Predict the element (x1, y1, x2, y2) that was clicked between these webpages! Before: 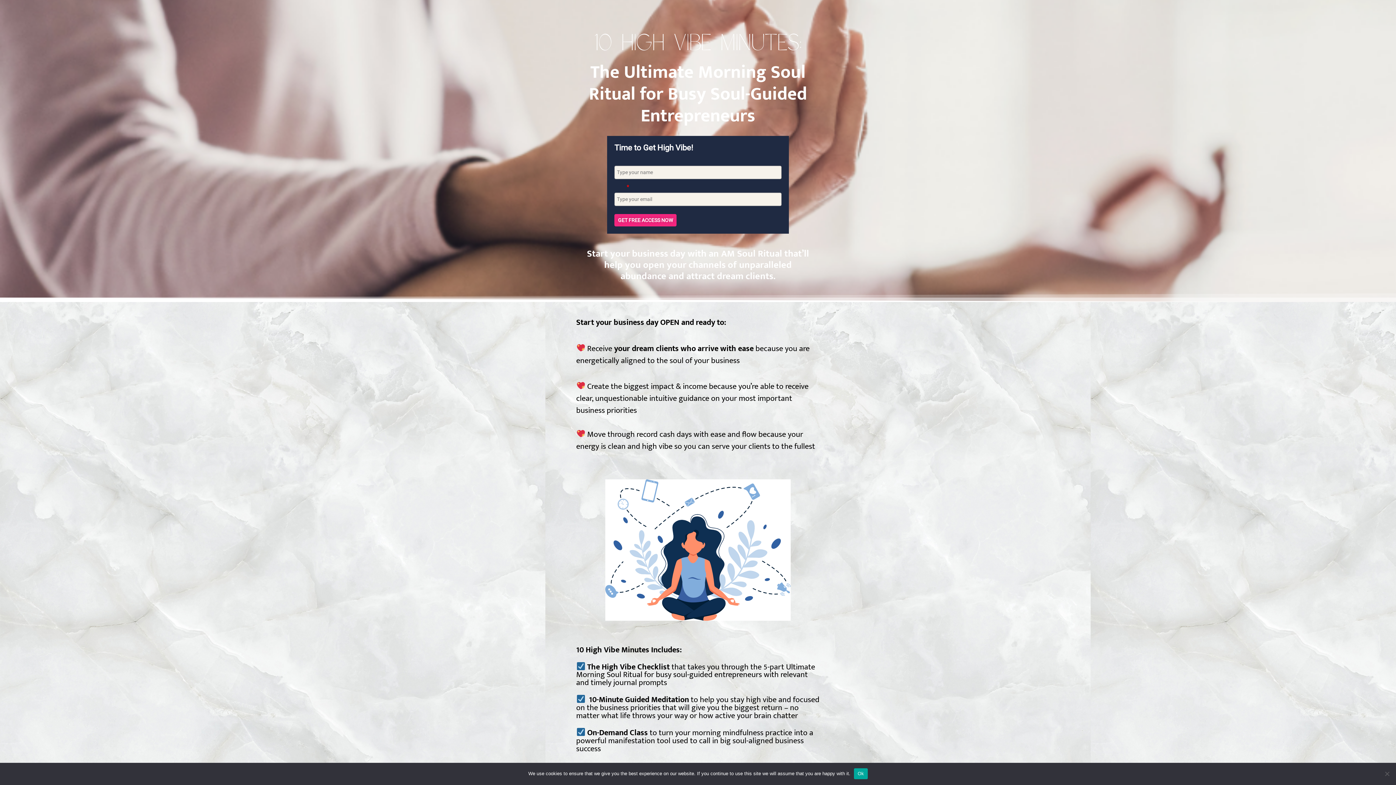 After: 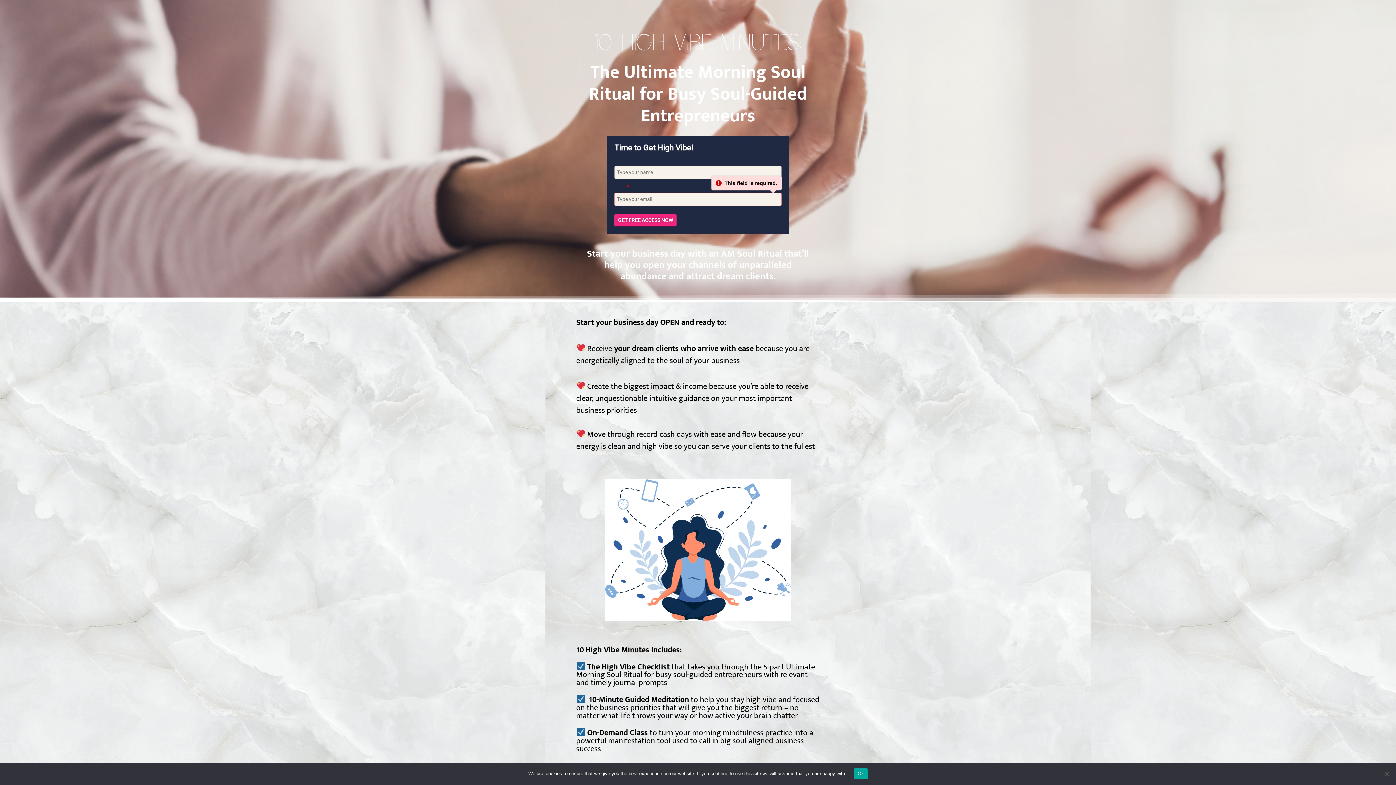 Action: bbox: (614, 214, 676, 226) label: GET FREE ACCESS NOW